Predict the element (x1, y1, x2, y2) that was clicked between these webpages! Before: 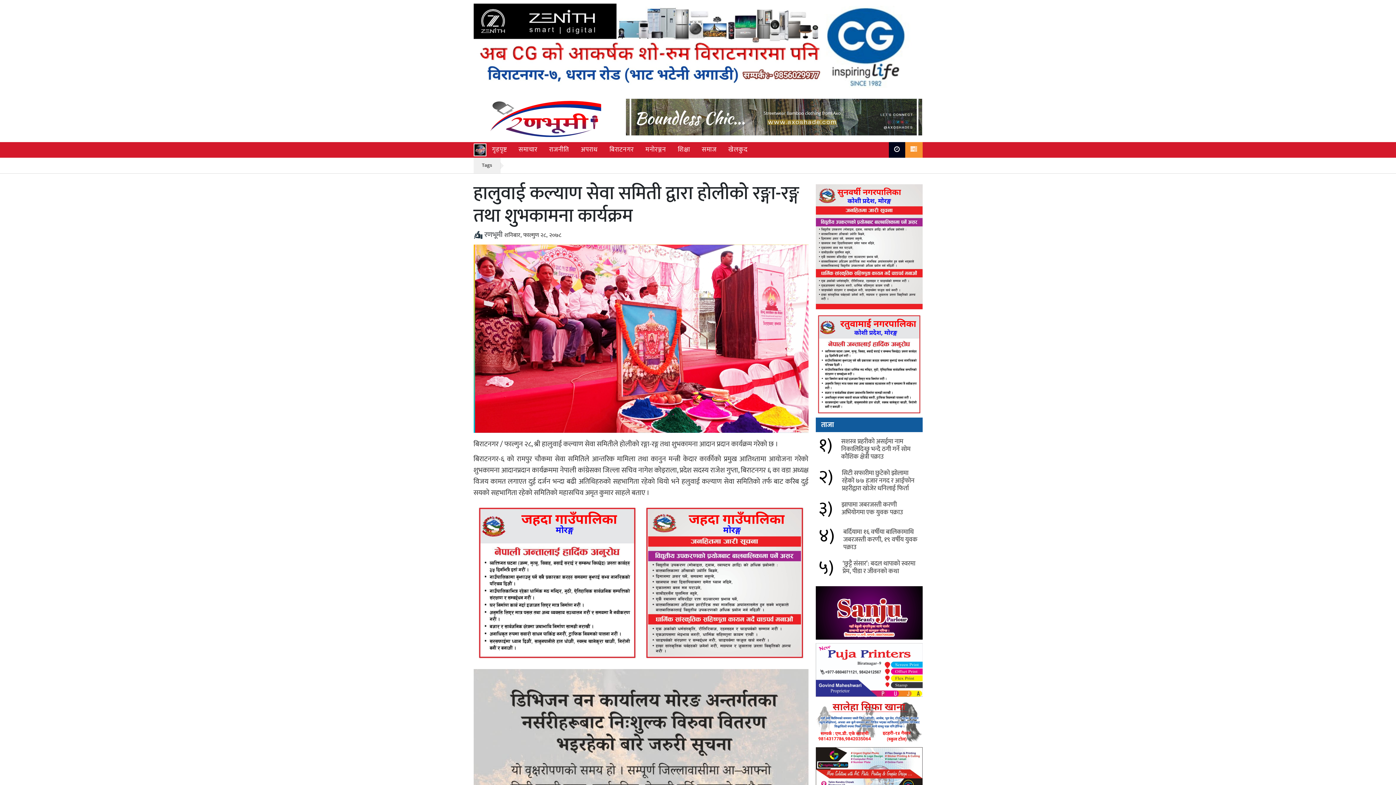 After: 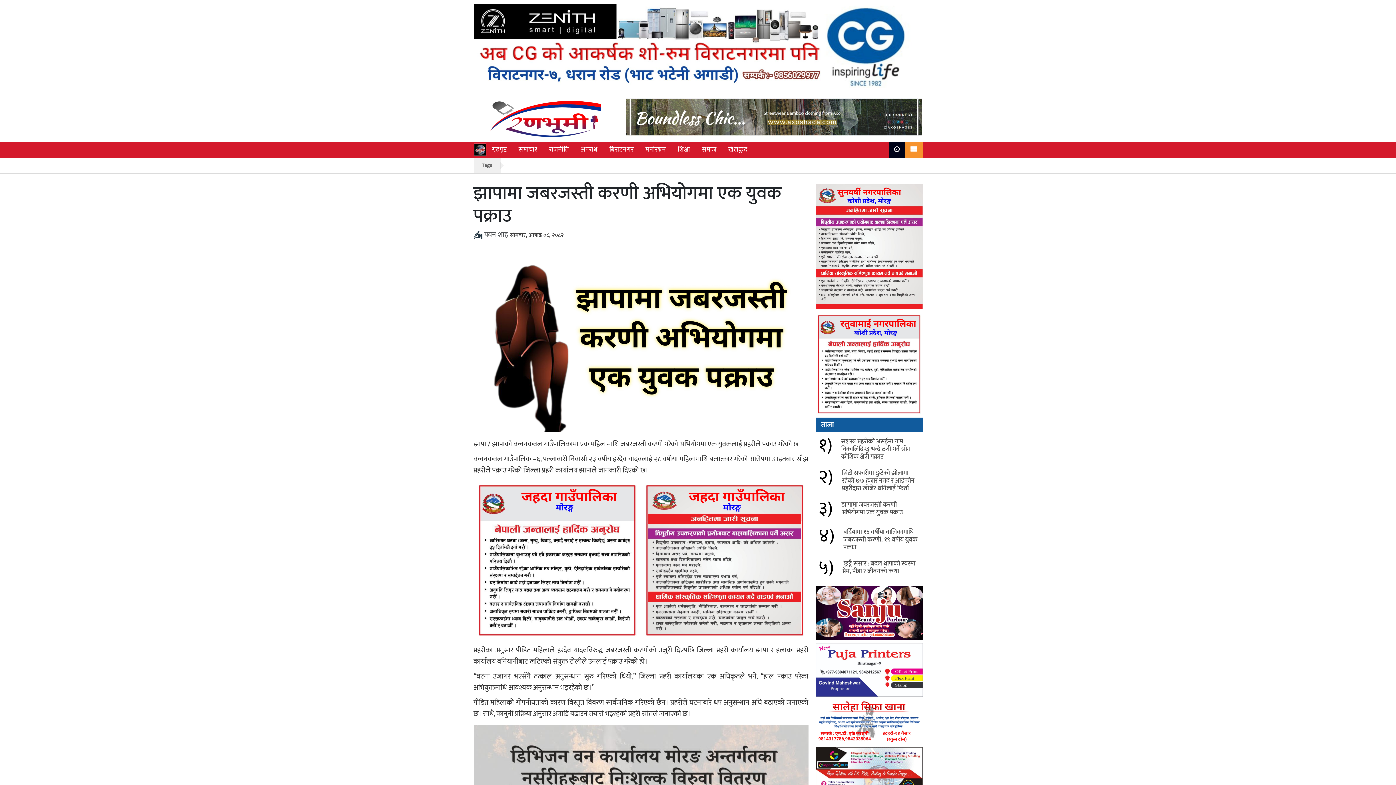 Action: bbox: (841, 499, 903, 518) label: झापामा जबरजस्ती करणी अभियोगमा एक युवक पक्राउ